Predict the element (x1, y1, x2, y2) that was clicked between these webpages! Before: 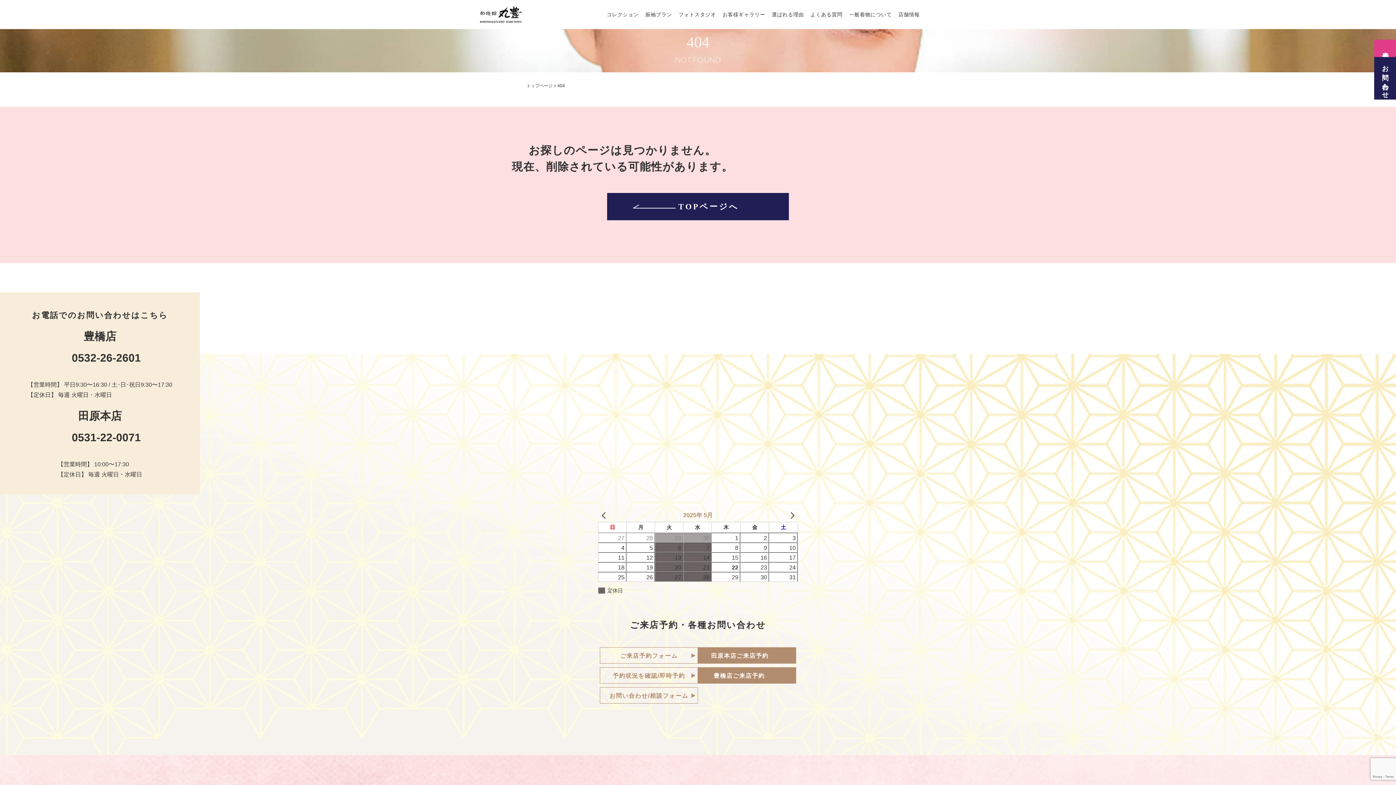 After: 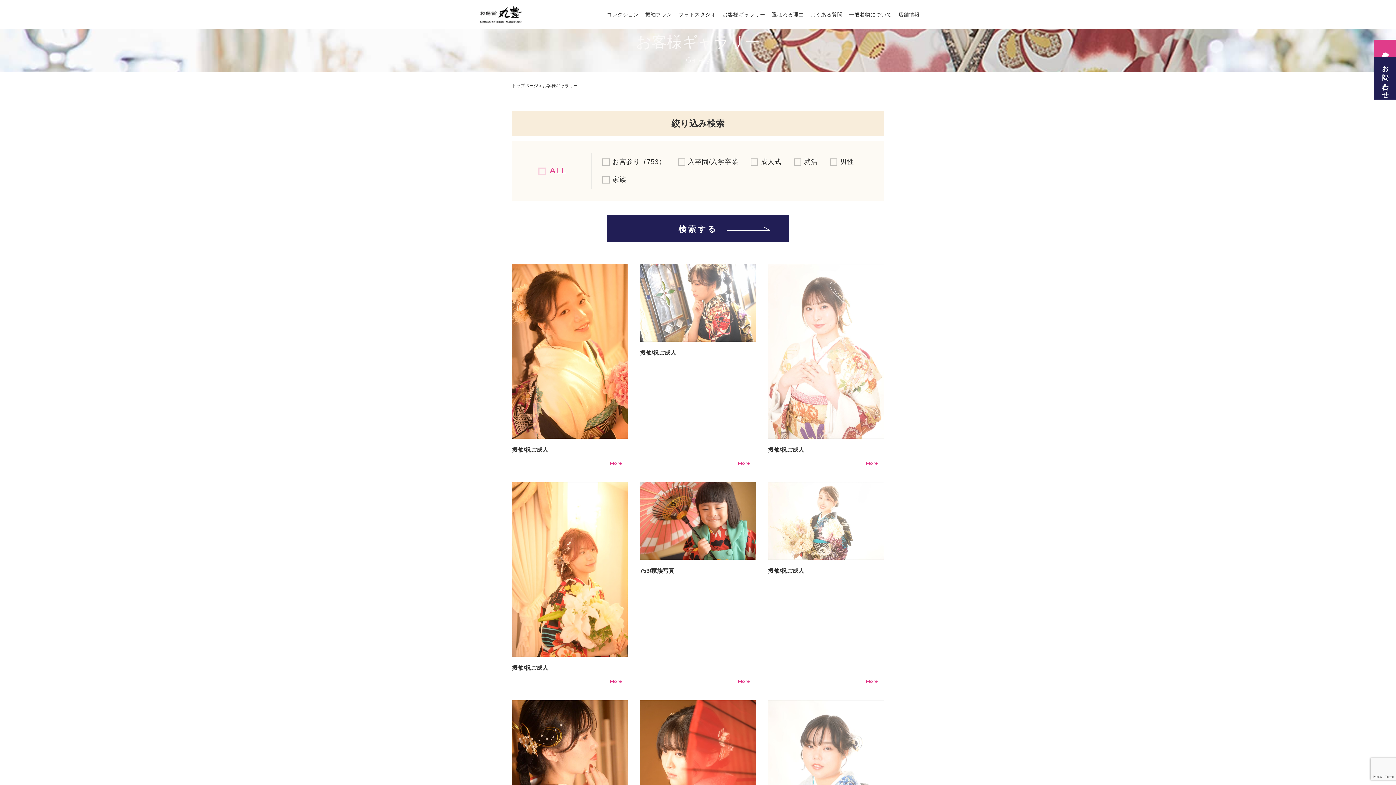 Action: label: お客様ギャラリー bbox: (722, 0, 765, 29)